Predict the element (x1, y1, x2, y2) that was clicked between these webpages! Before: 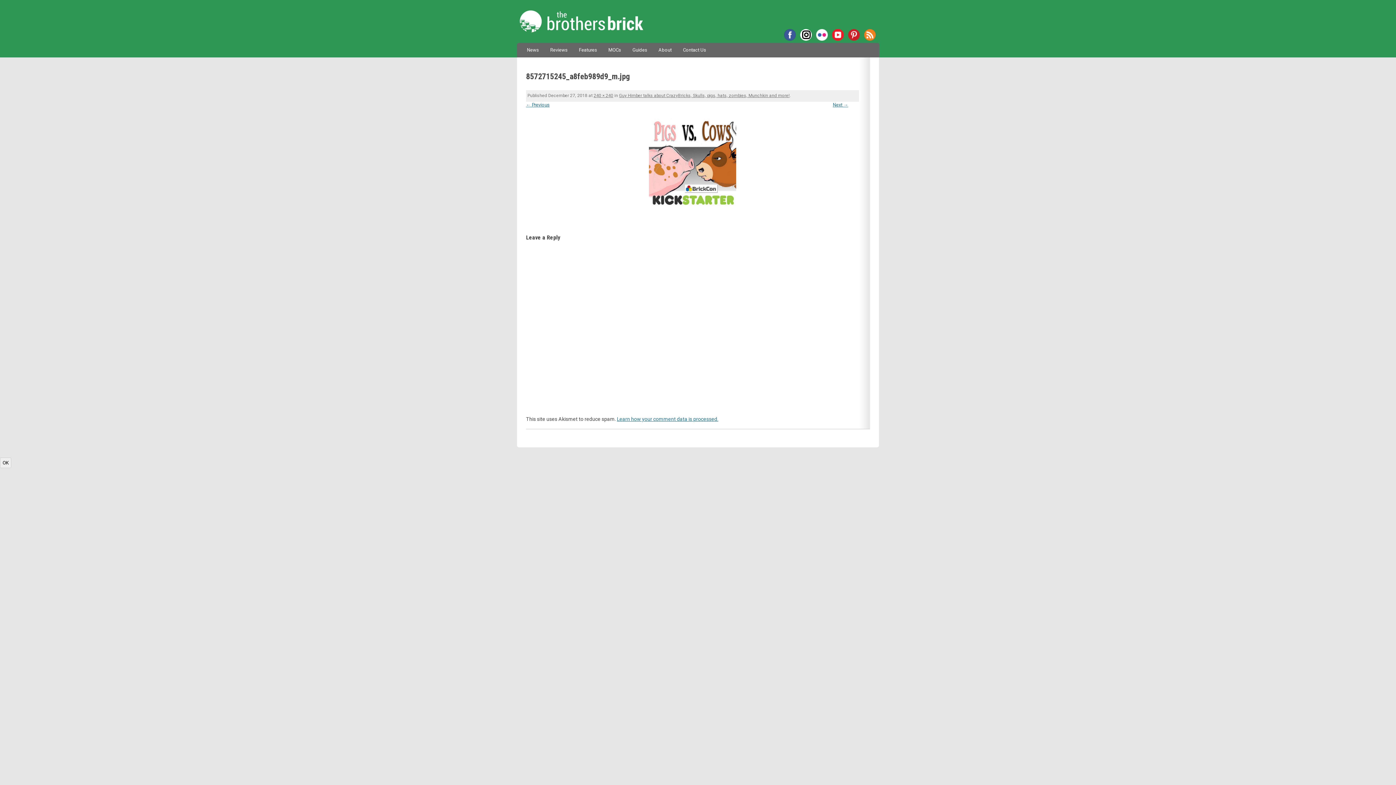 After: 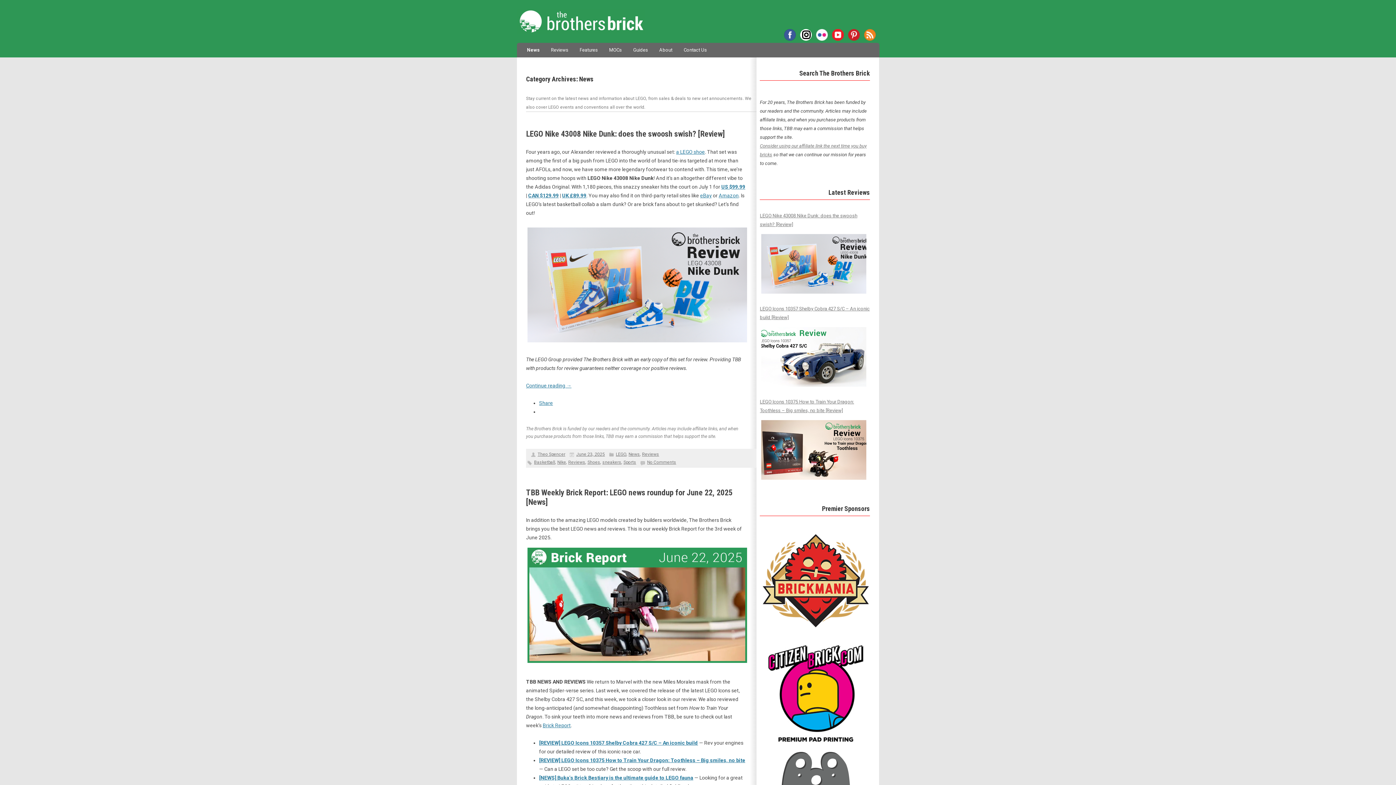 Action: label: News bbox: (527, 42, 539, 57)